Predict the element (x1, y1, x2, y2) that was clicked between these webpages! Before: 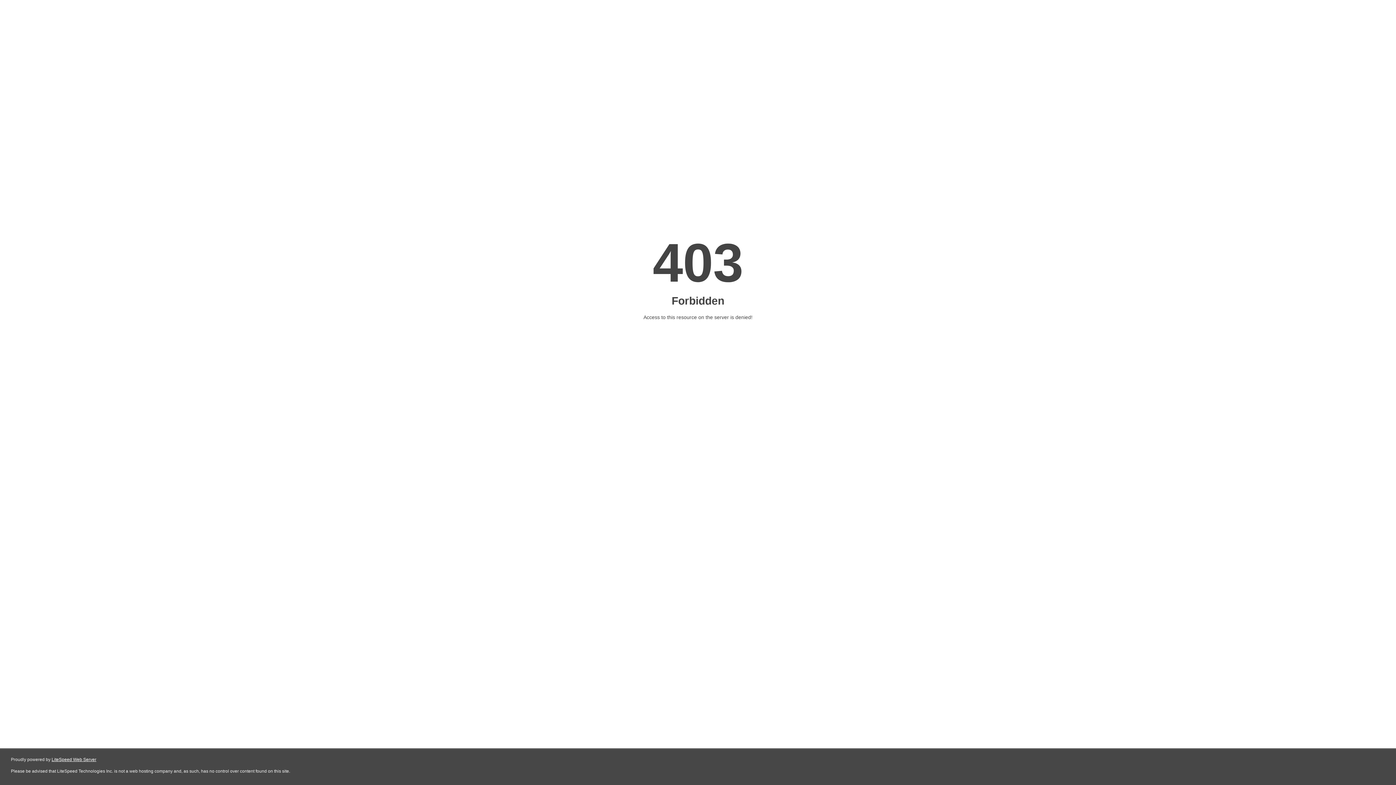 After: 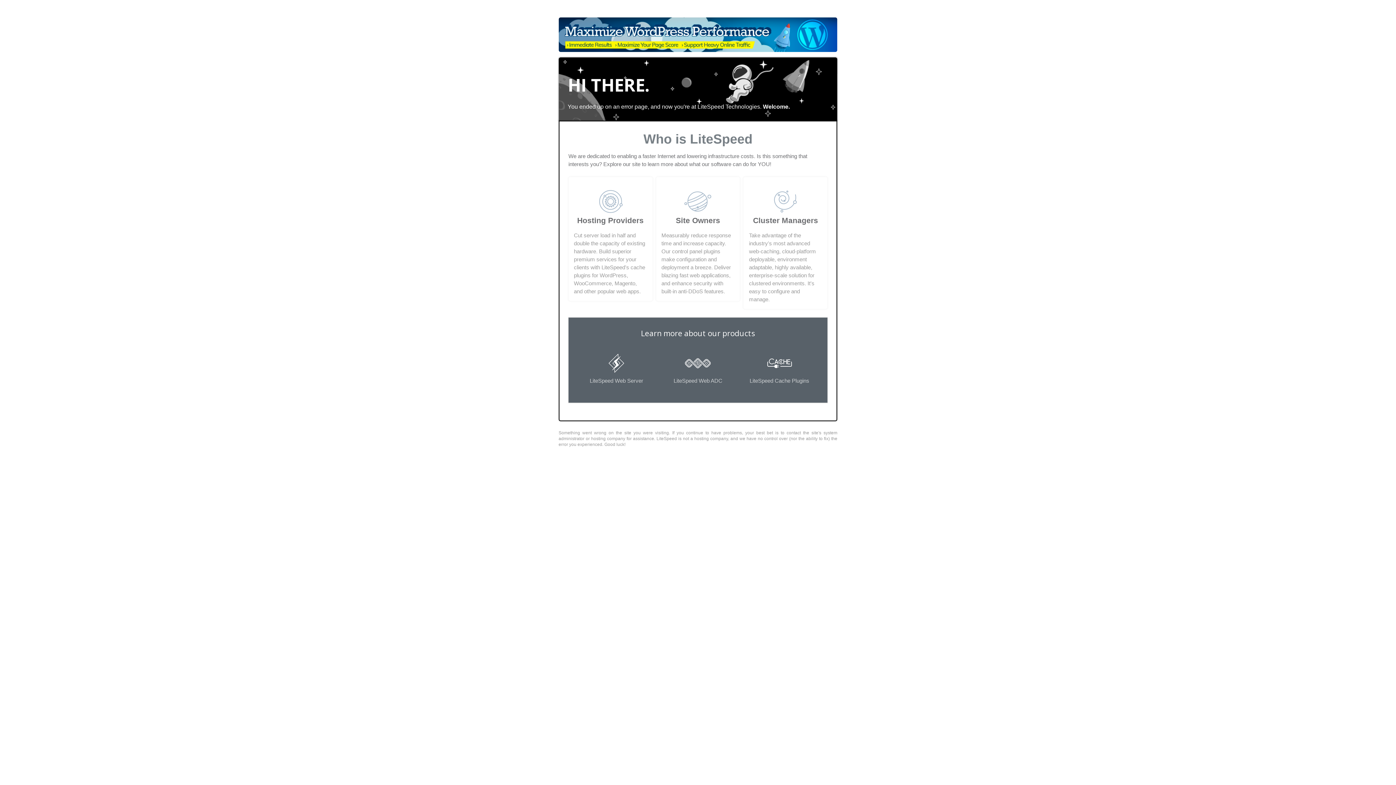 Action: bbox: (51, 757, 96, 762) label: LiteSpeed Web Server